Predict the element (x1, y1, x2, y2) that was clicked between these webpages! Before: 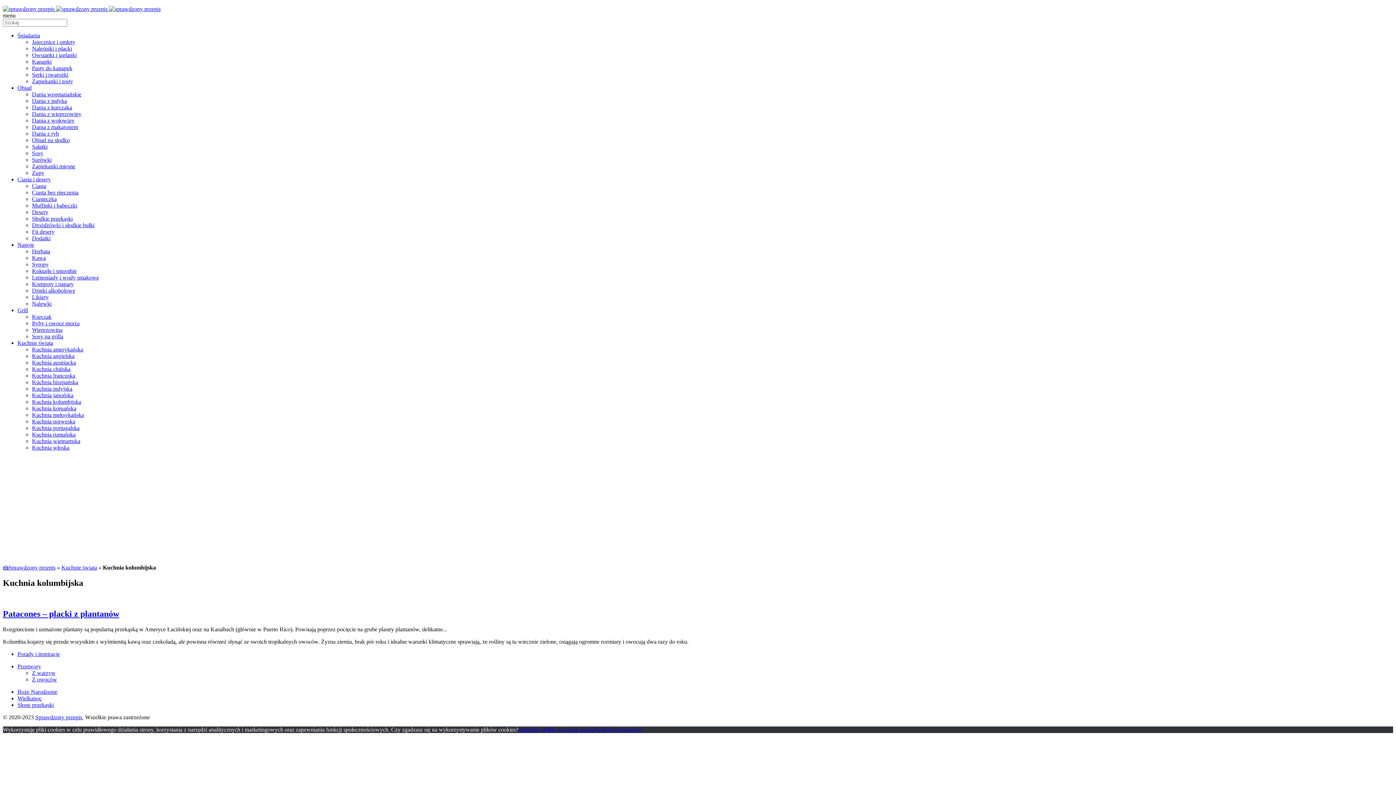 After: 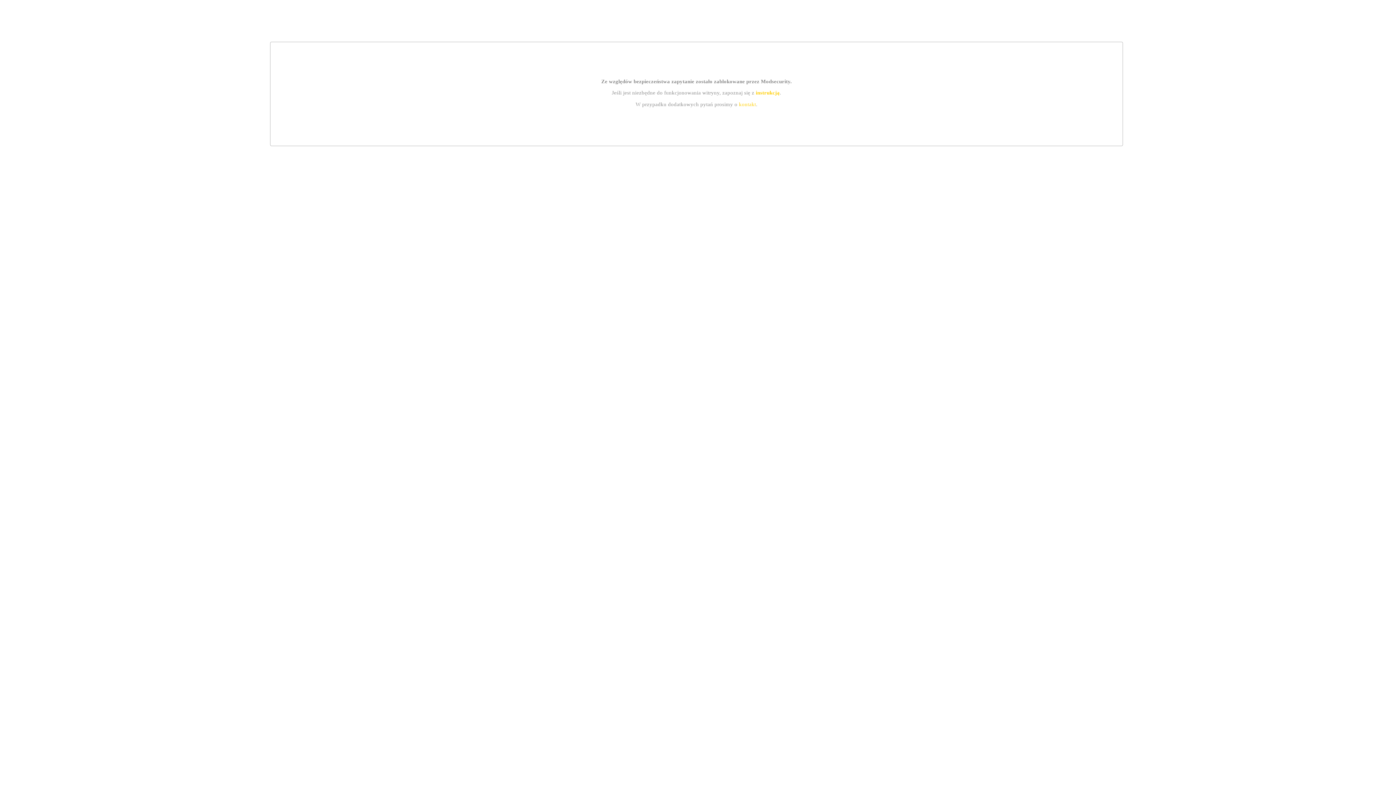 Action: label: Kuchnia angielska bbox: (32, 353, 74, 359)